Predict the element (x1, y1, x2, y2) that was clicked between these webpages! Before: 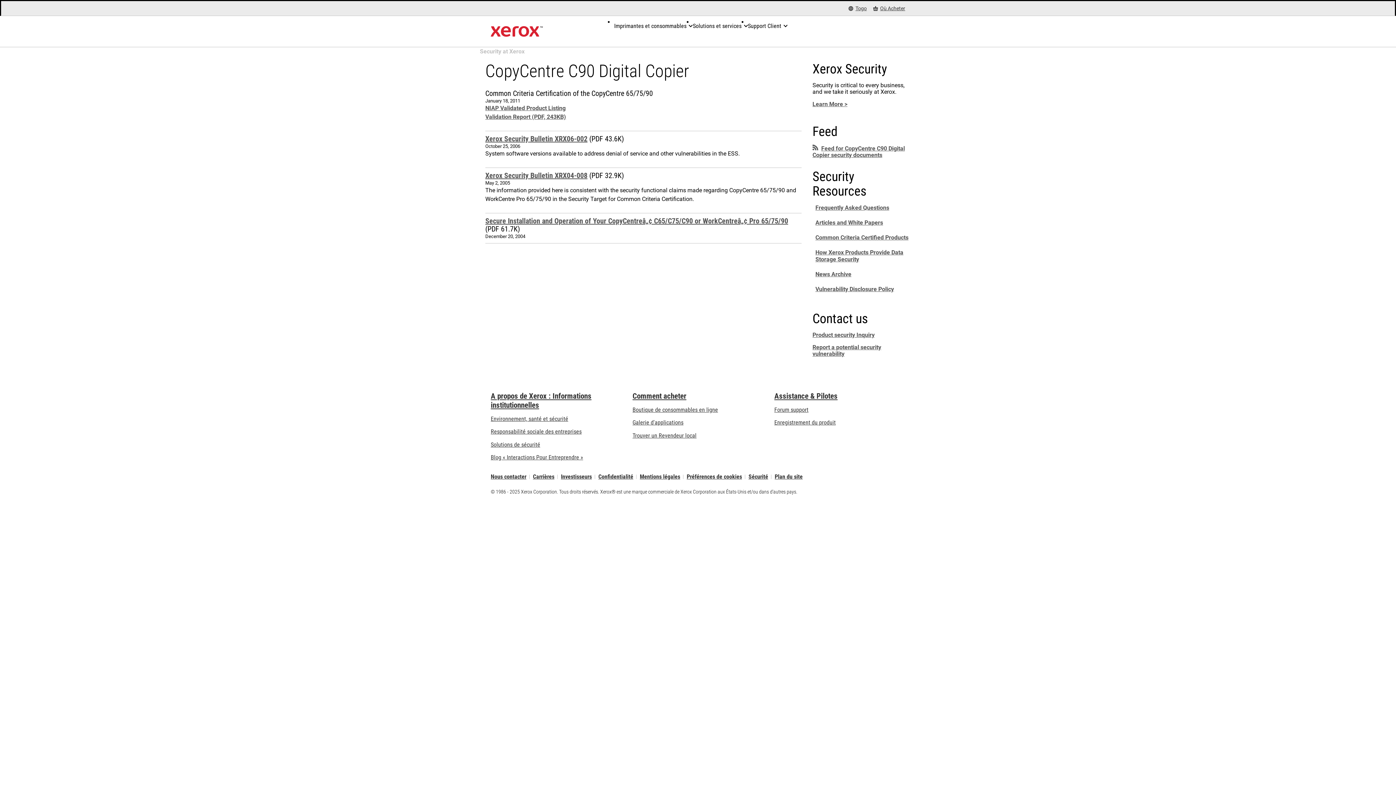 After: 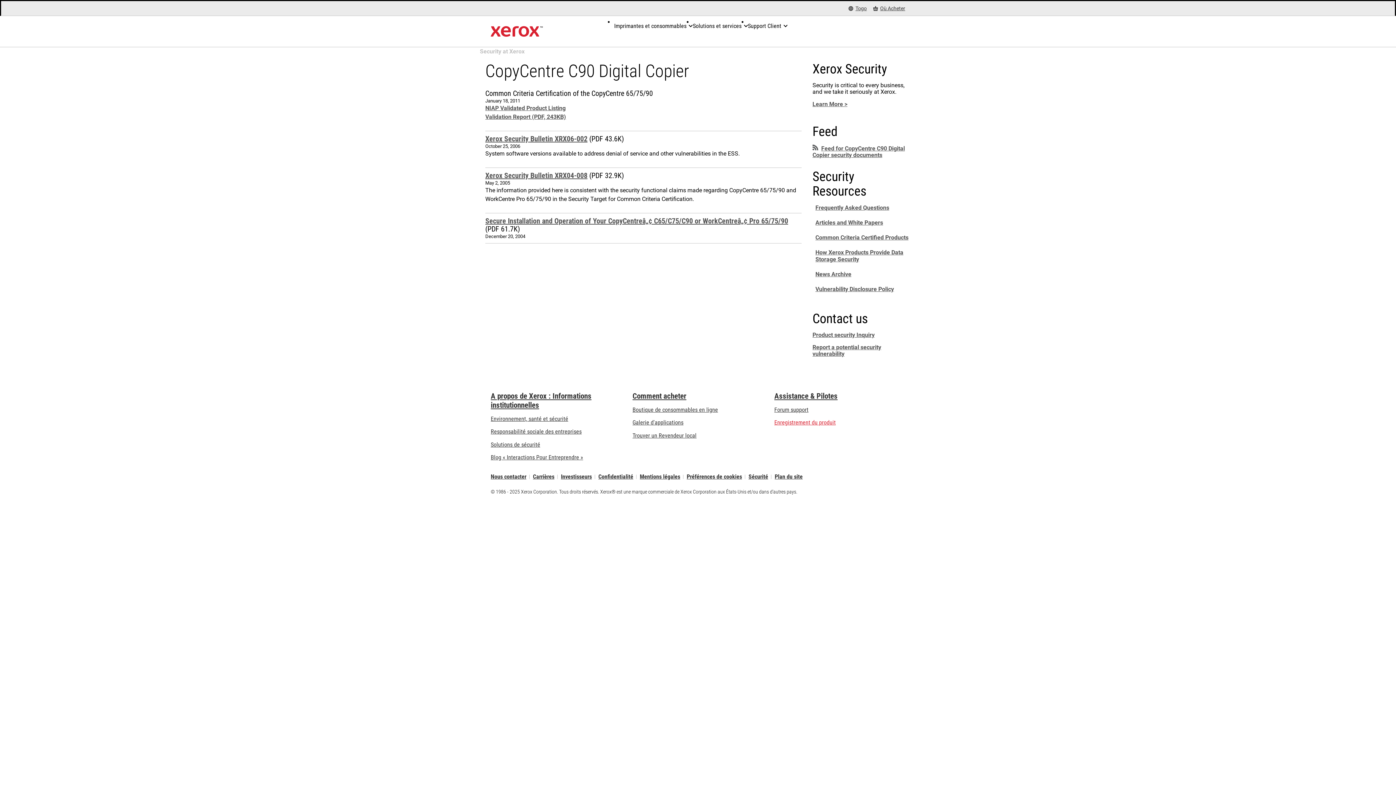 Action: bbox: (774, 419, 836, 426) label: Enregistrement du produit (s’ouvrira dans un nouvel onglet)